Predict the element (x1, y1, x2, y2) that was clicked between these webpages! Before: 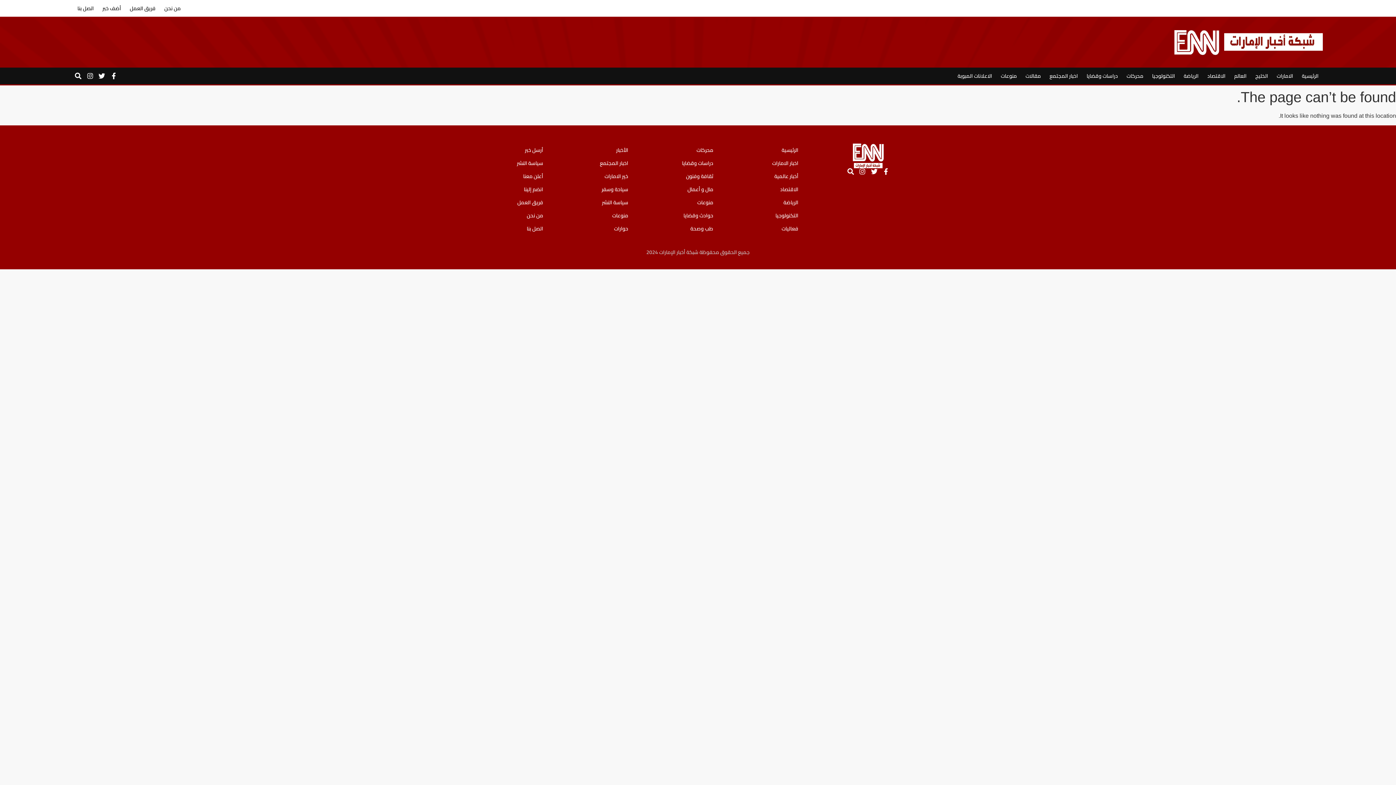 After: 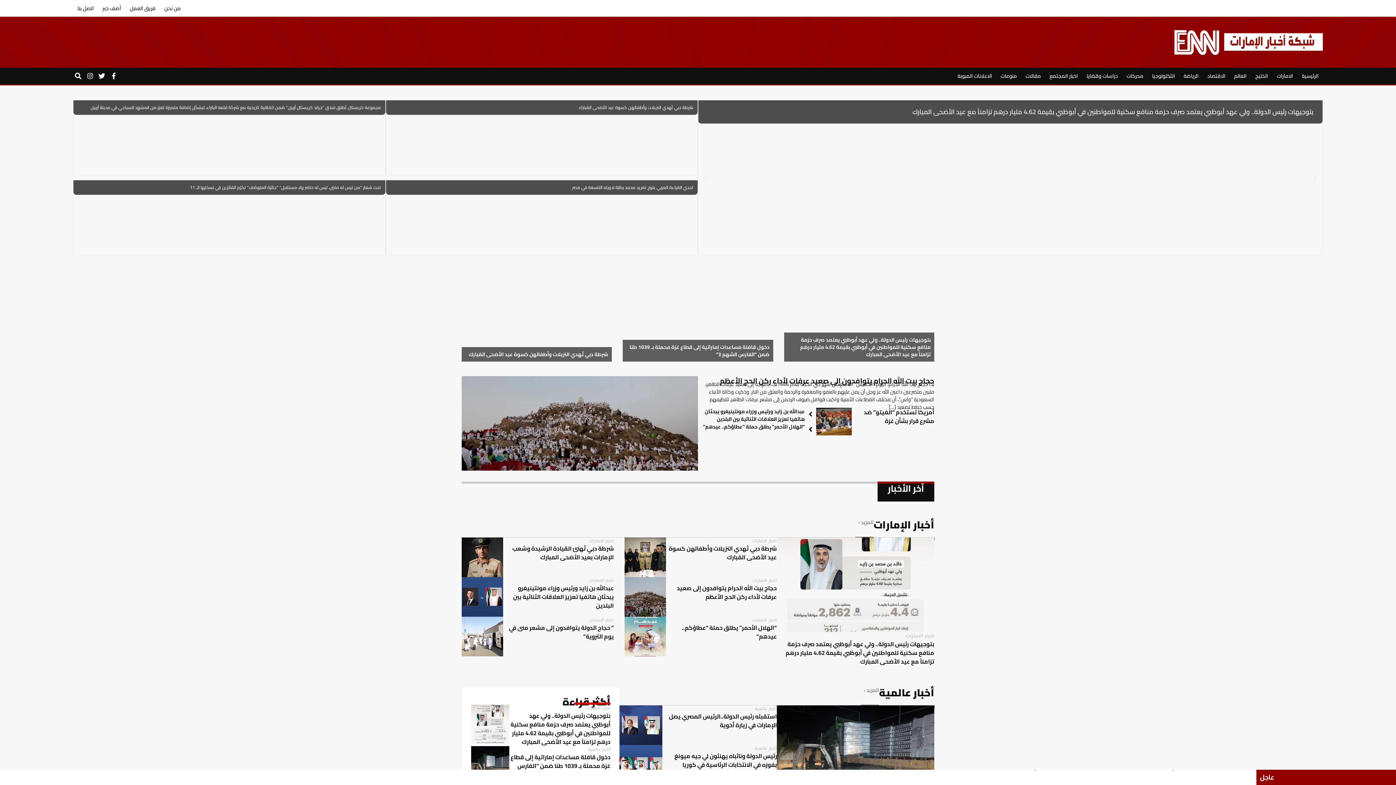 Action: bbox: (1297, 67, 1323, 84) label: الرئيسية